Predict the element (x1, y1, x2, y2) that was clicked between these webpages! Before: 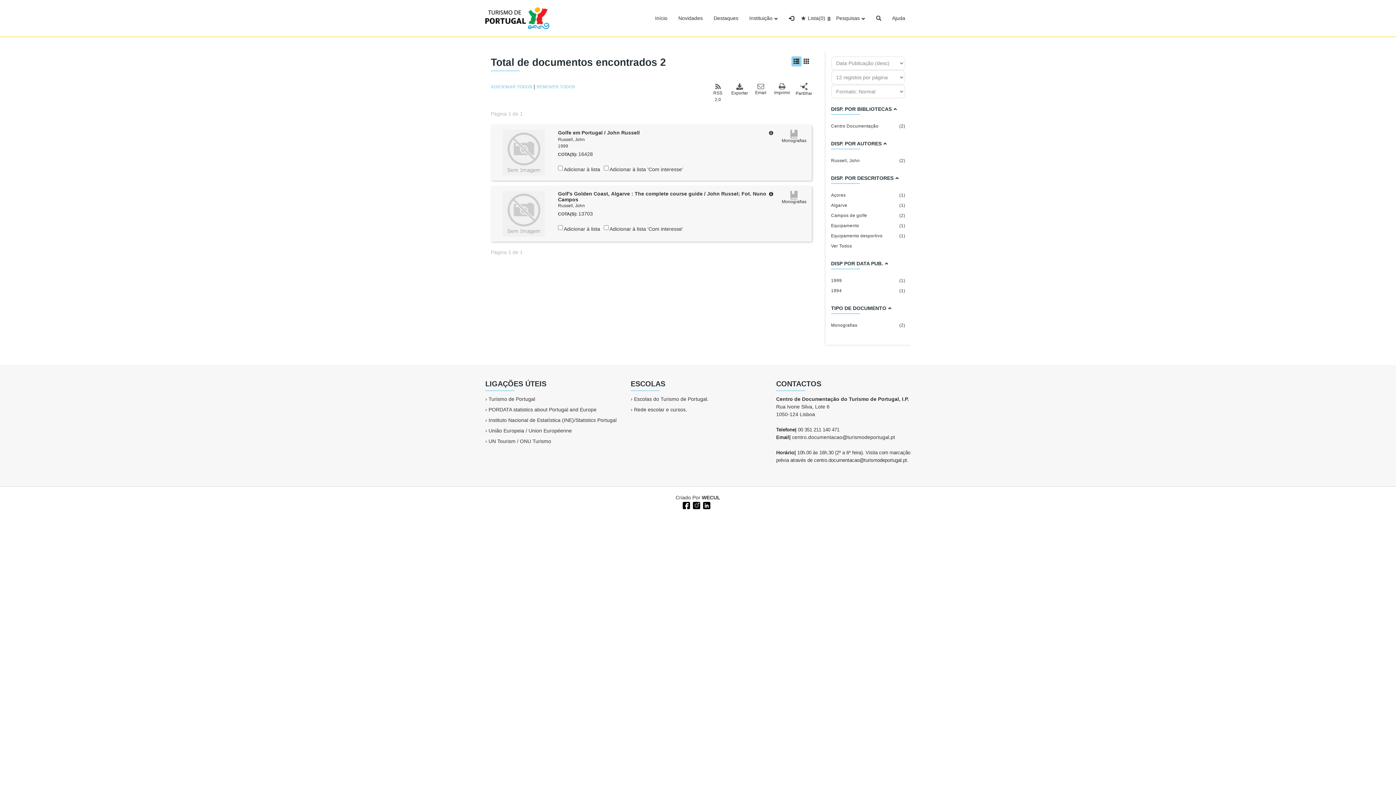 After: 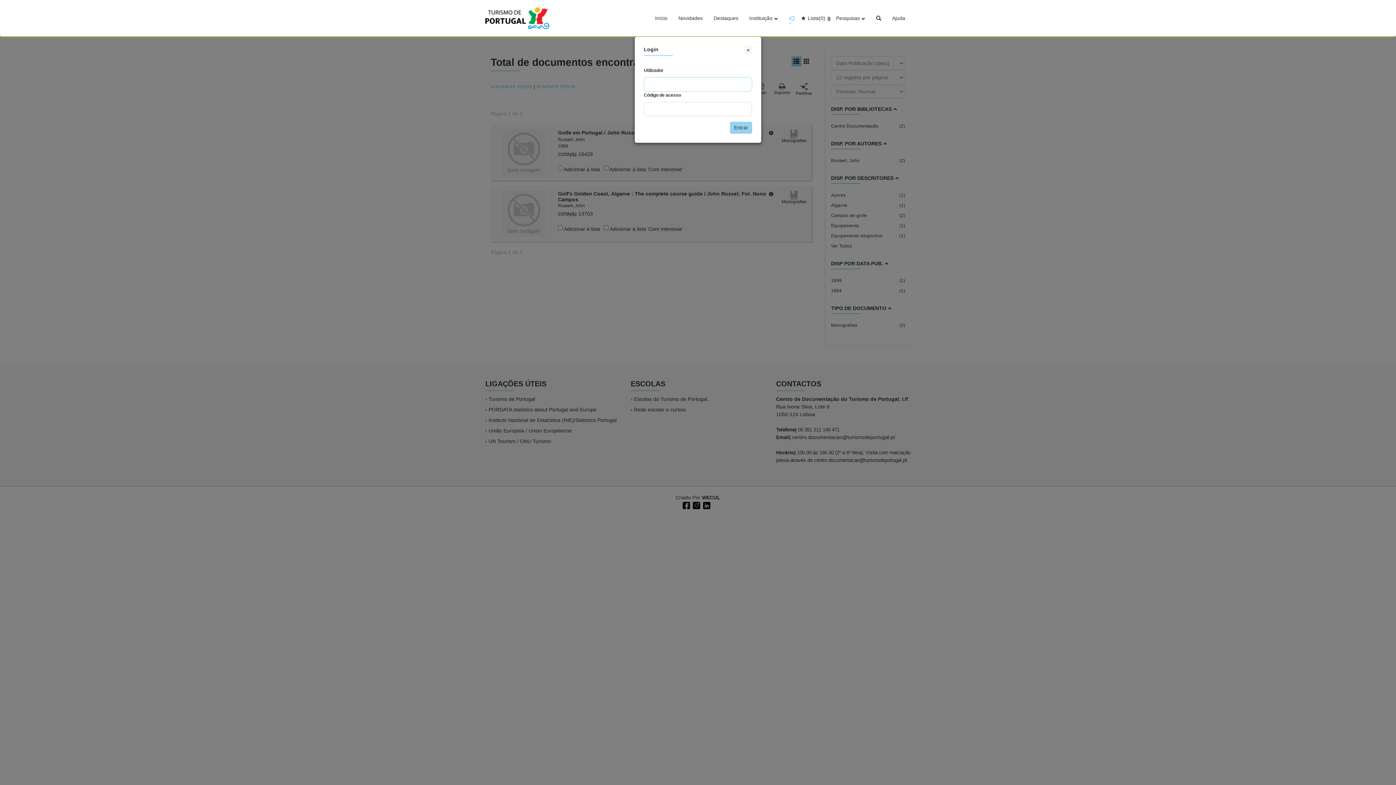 Action: bbox: (789, 12, 794, 23)